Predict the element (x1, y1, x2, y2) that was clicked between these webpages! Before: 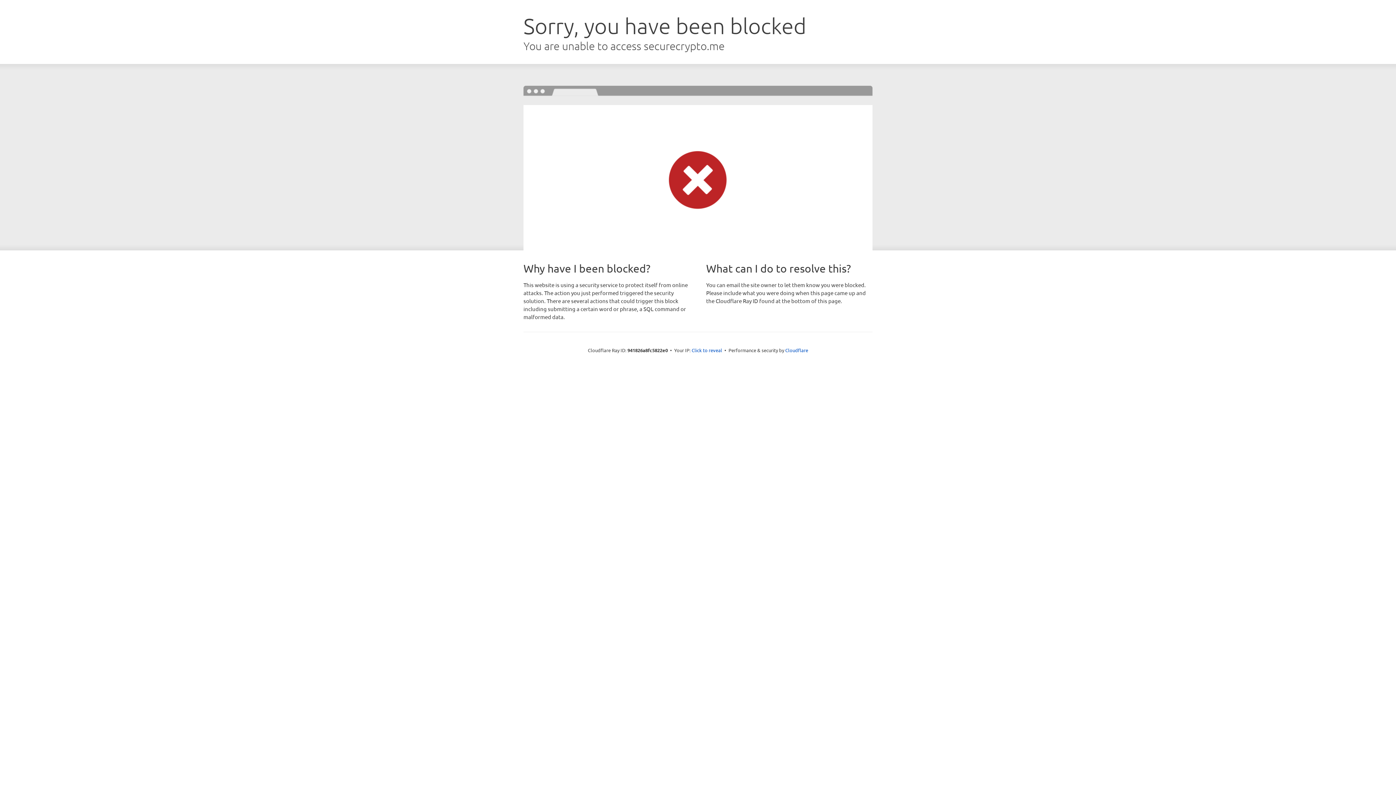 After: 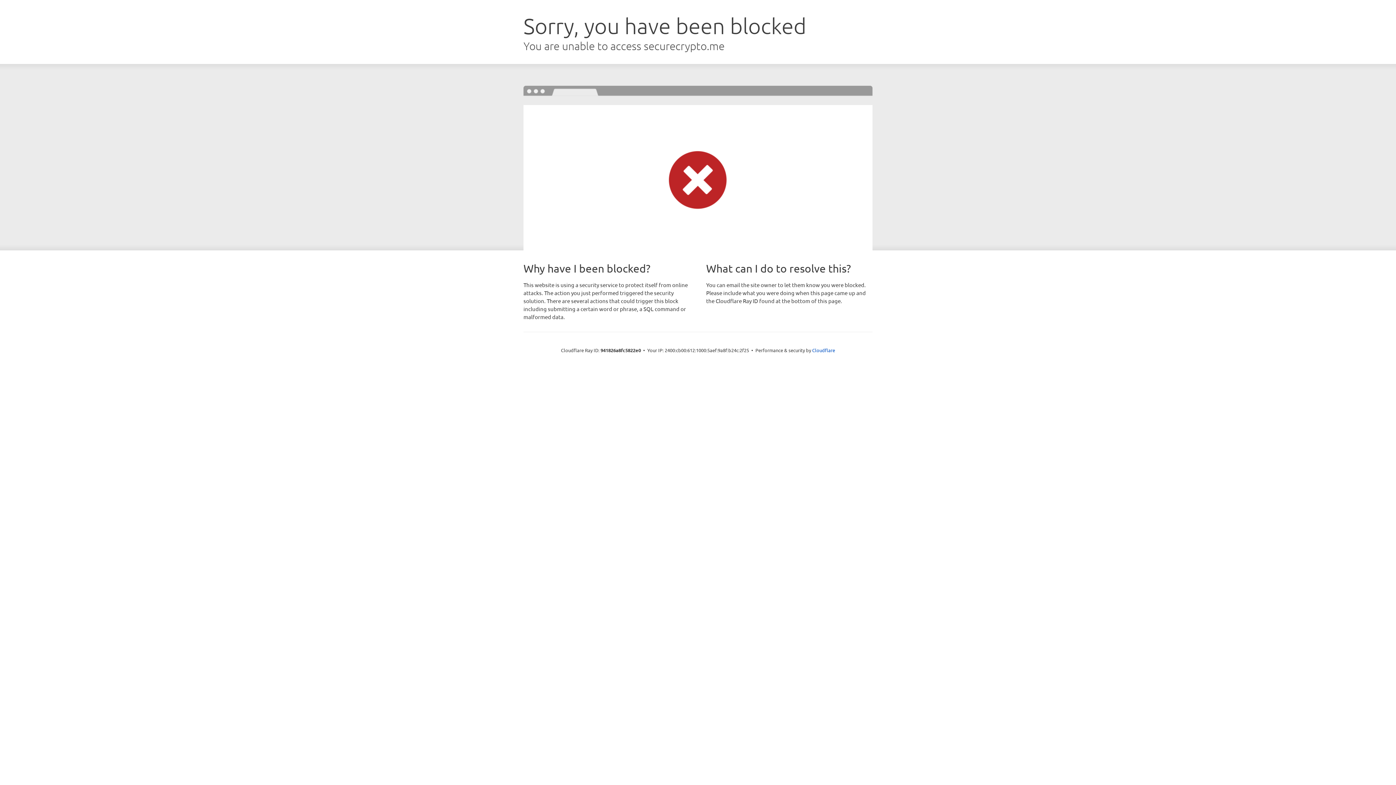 Action: label: Click to reveal bbox: (691, 346, 722, 353)